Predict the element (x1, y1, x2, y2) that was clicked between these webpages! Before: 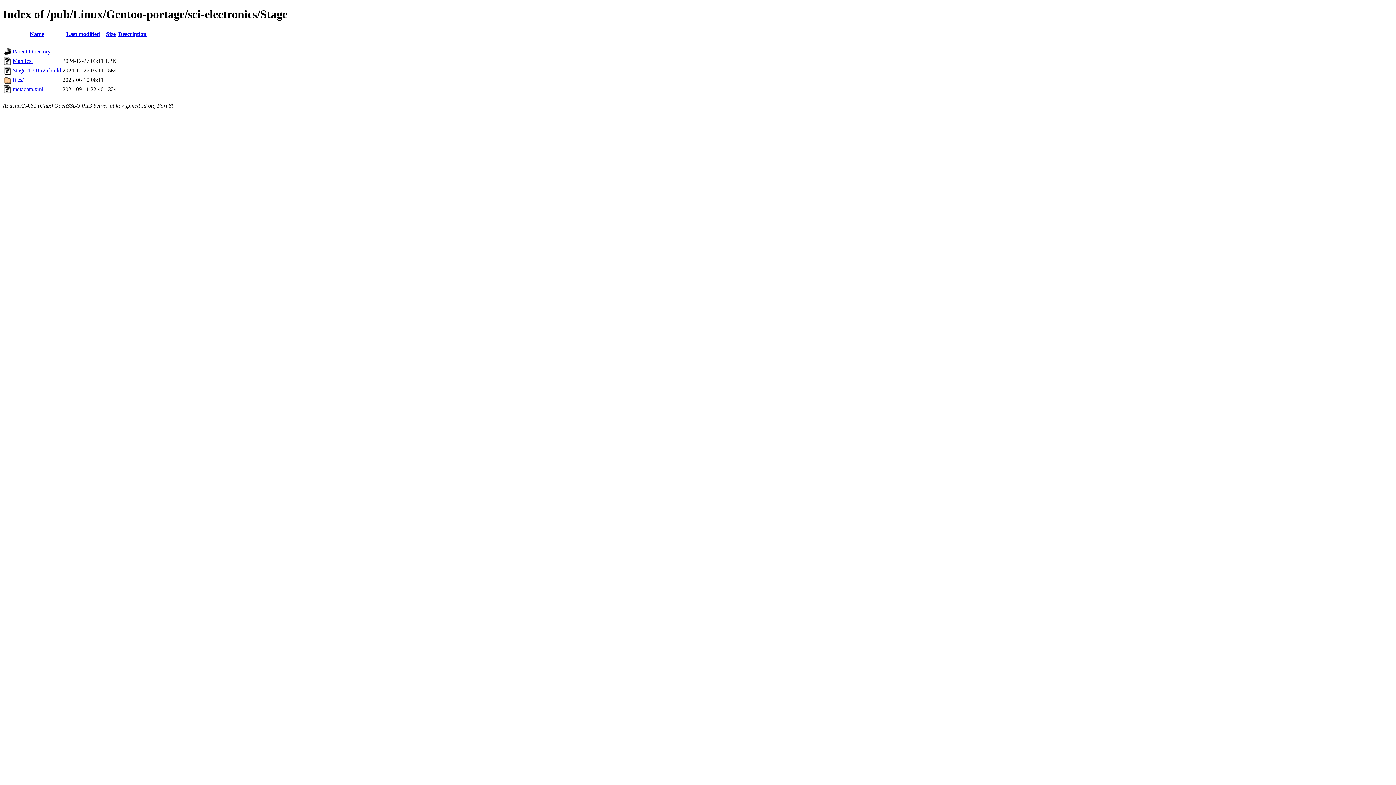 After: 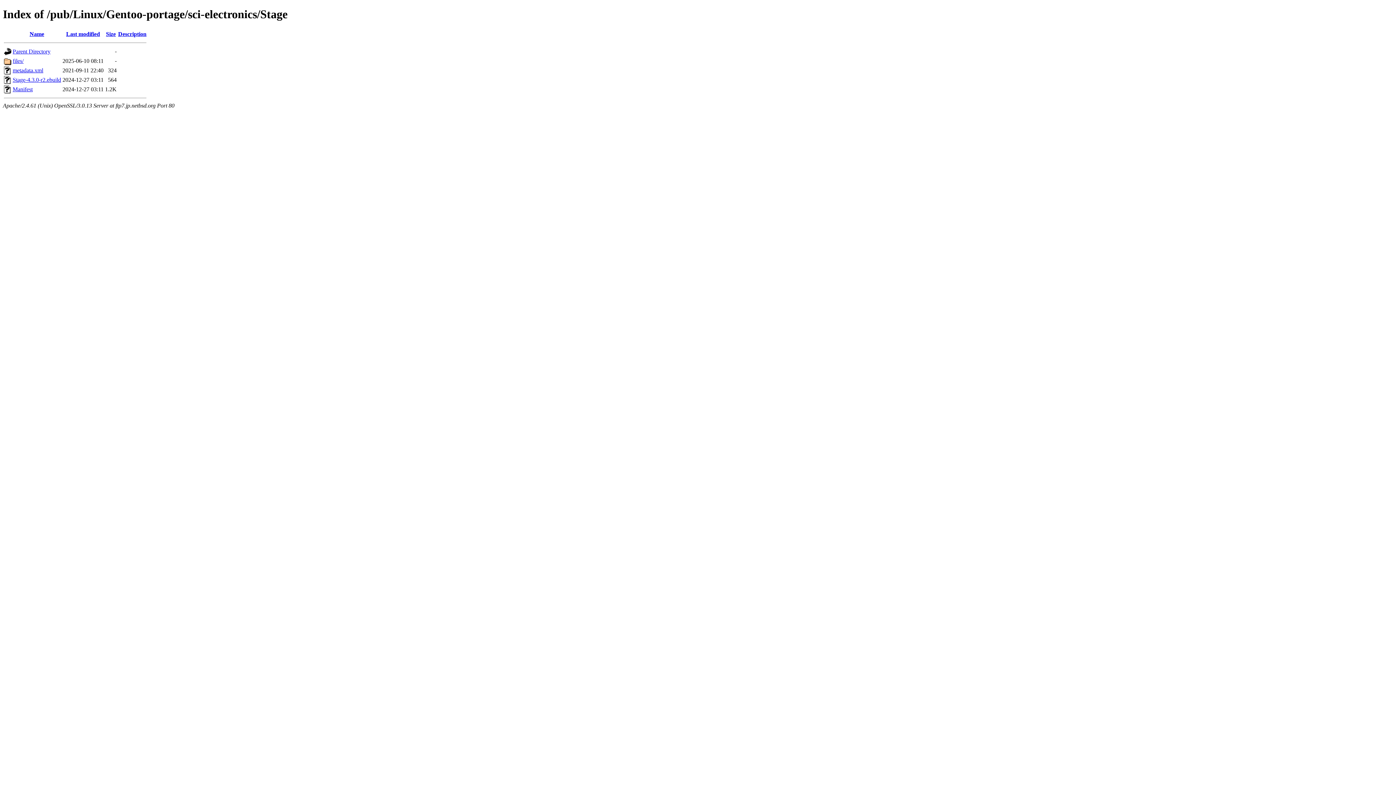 Action: label: Size bbox: (106, 30, 115, 37)